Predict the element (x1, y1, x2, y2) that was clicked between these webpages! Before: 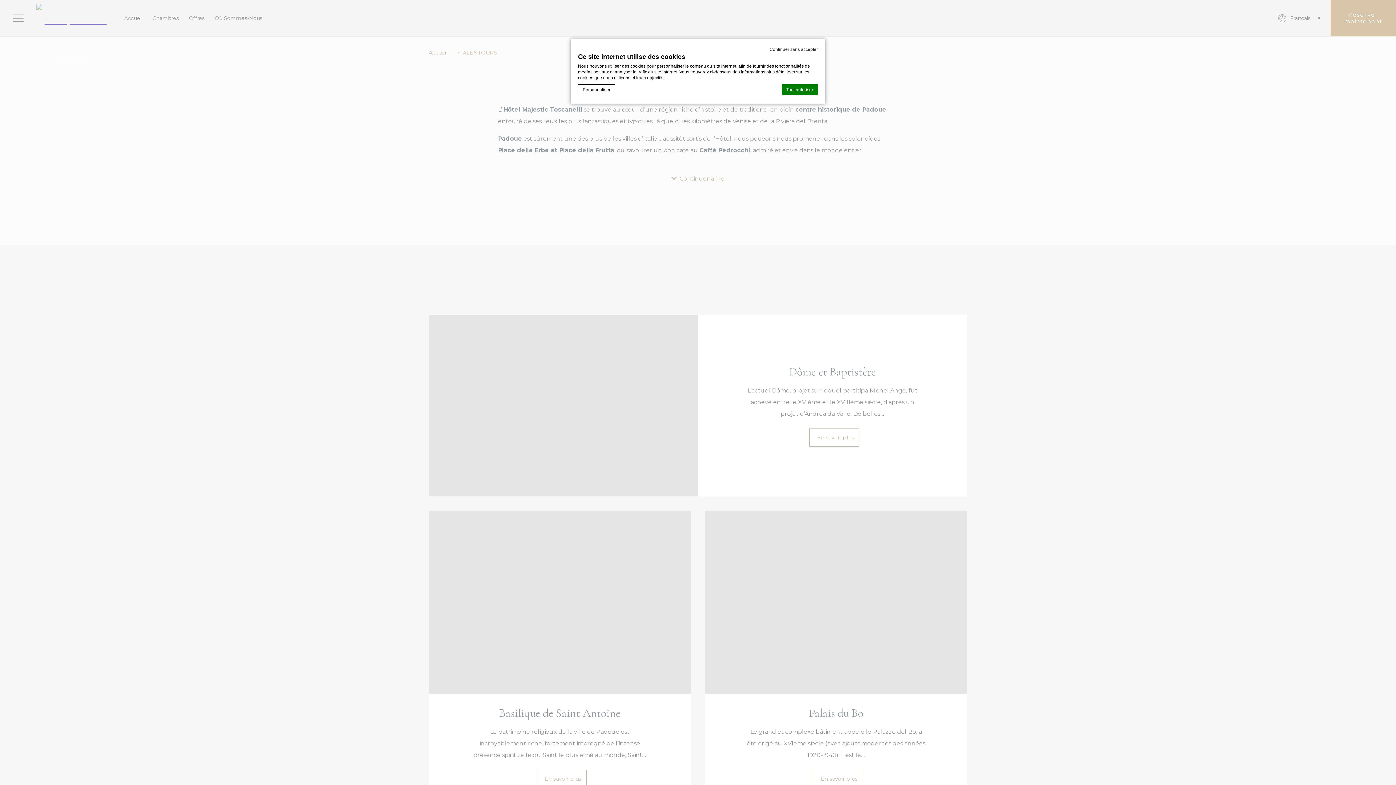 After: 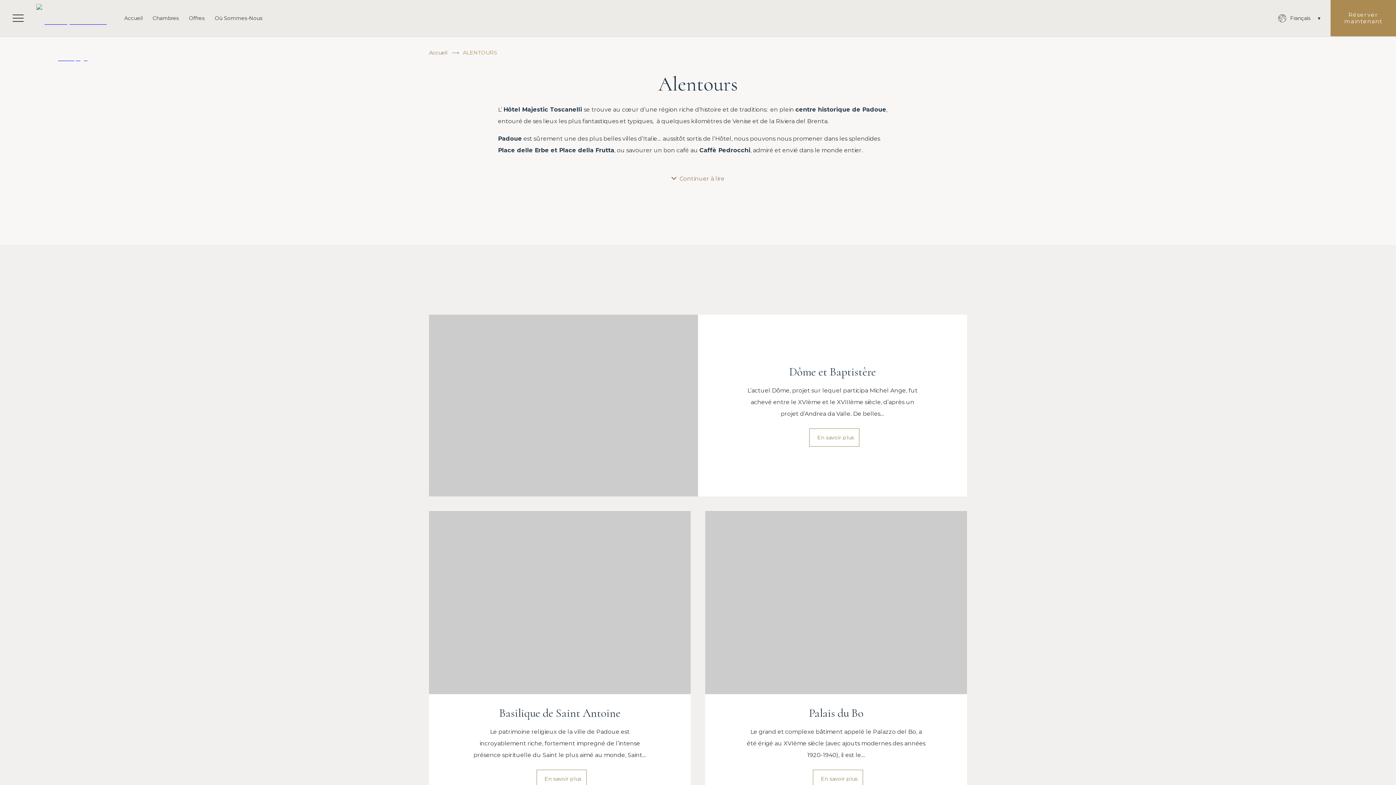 Action: label: Continuer sans accepter bbox: (769, 46, 818, 52)